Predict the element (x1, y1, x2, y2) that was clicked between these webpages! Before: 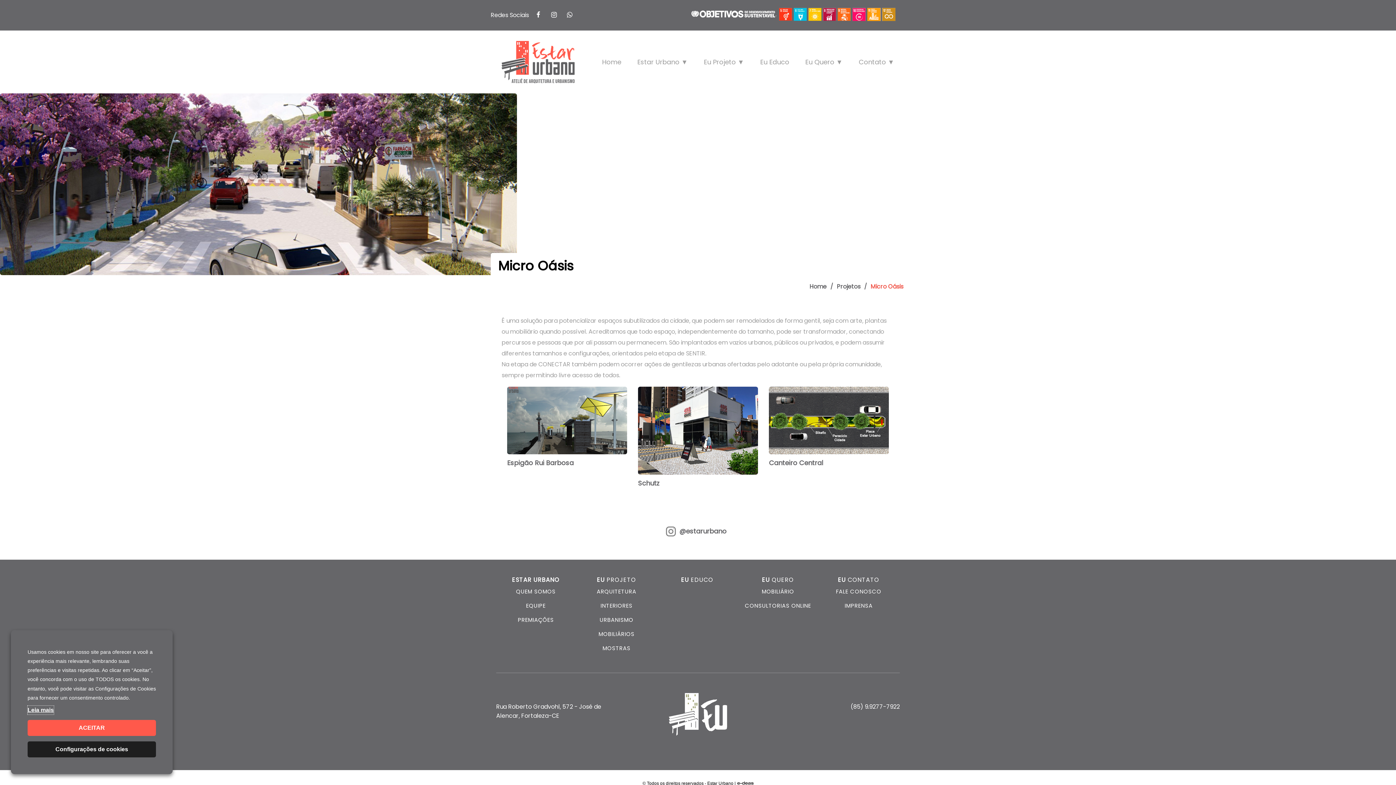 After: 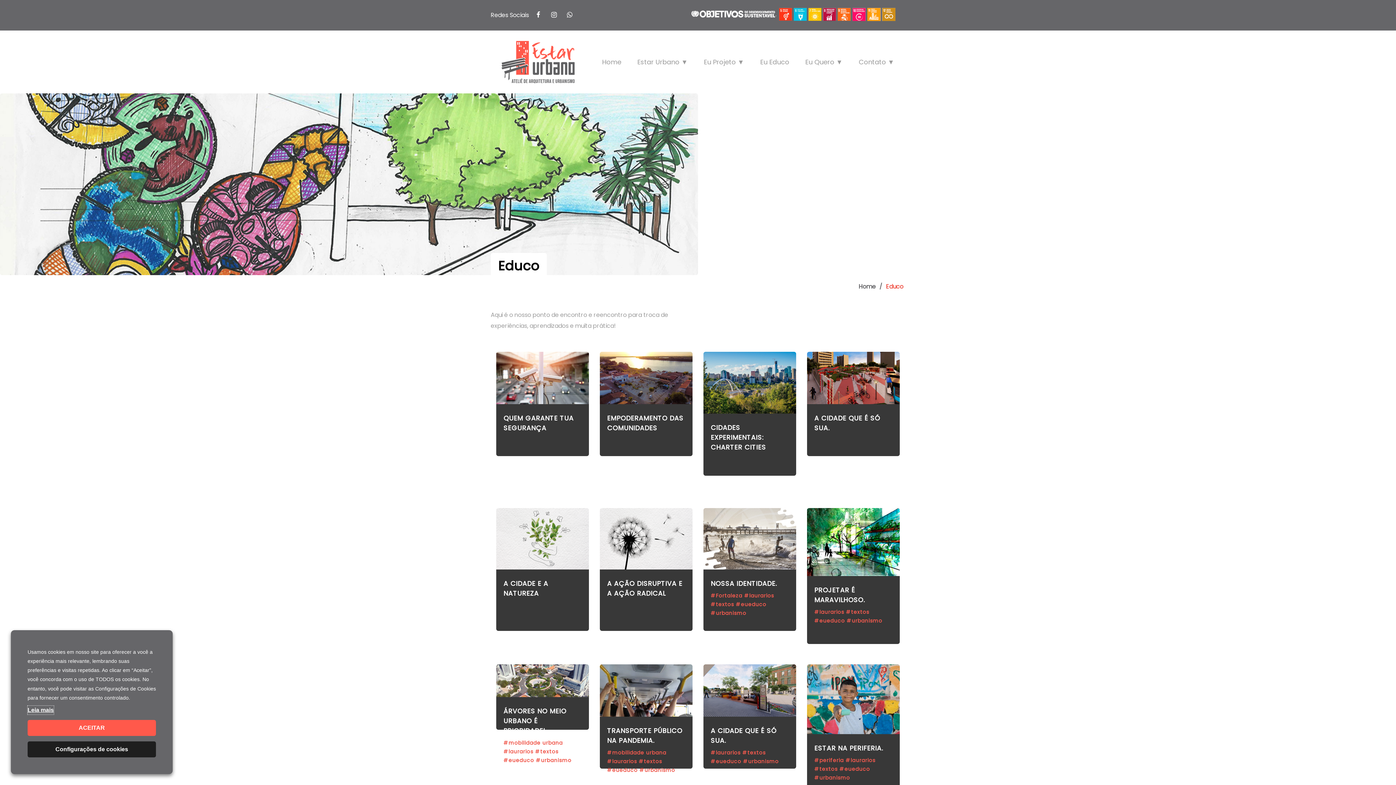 Action: bbox: (681, 576, 713, 584) label: EU EDUCO